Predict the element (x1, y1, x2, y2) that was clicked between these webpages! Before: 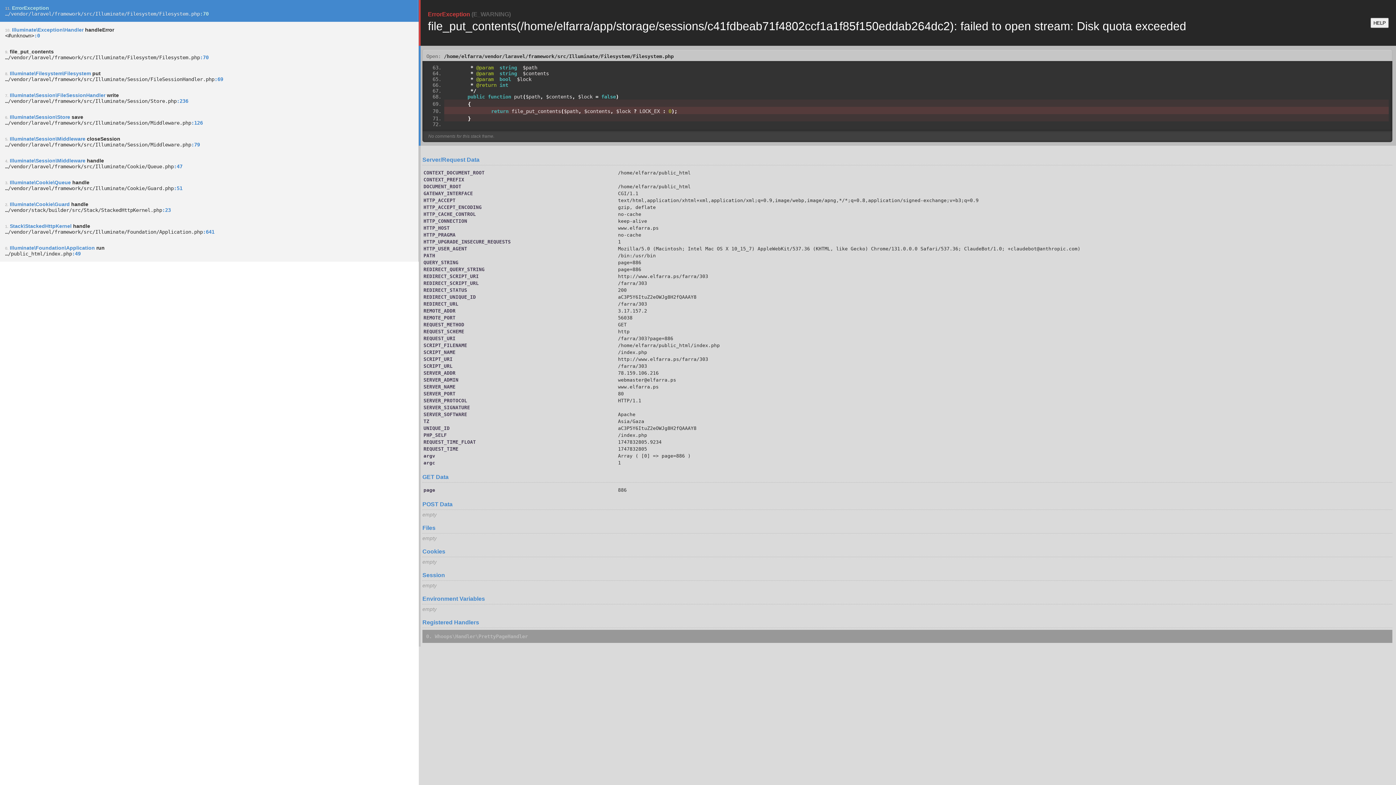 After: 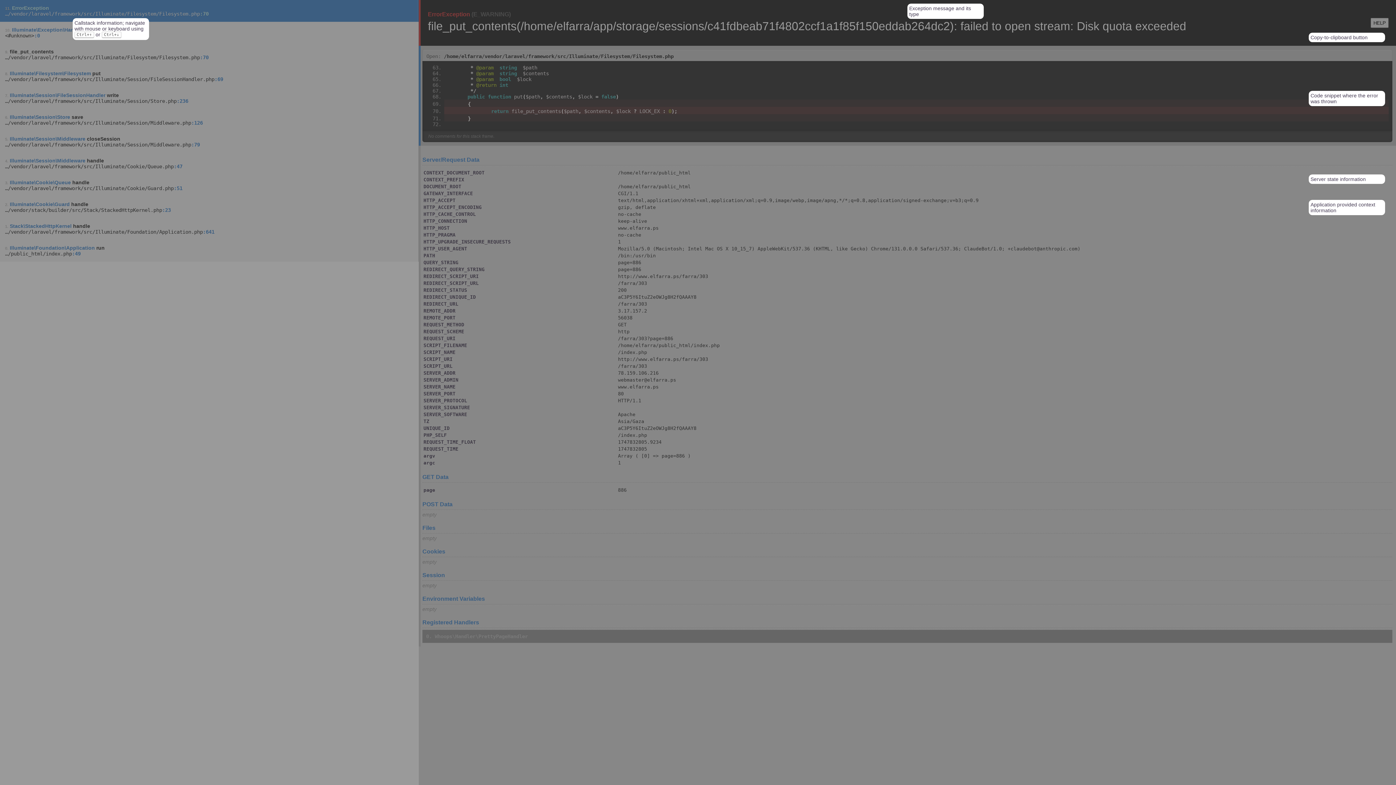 Action: label: HELP bbox: (1370, 17, 1389, 28)